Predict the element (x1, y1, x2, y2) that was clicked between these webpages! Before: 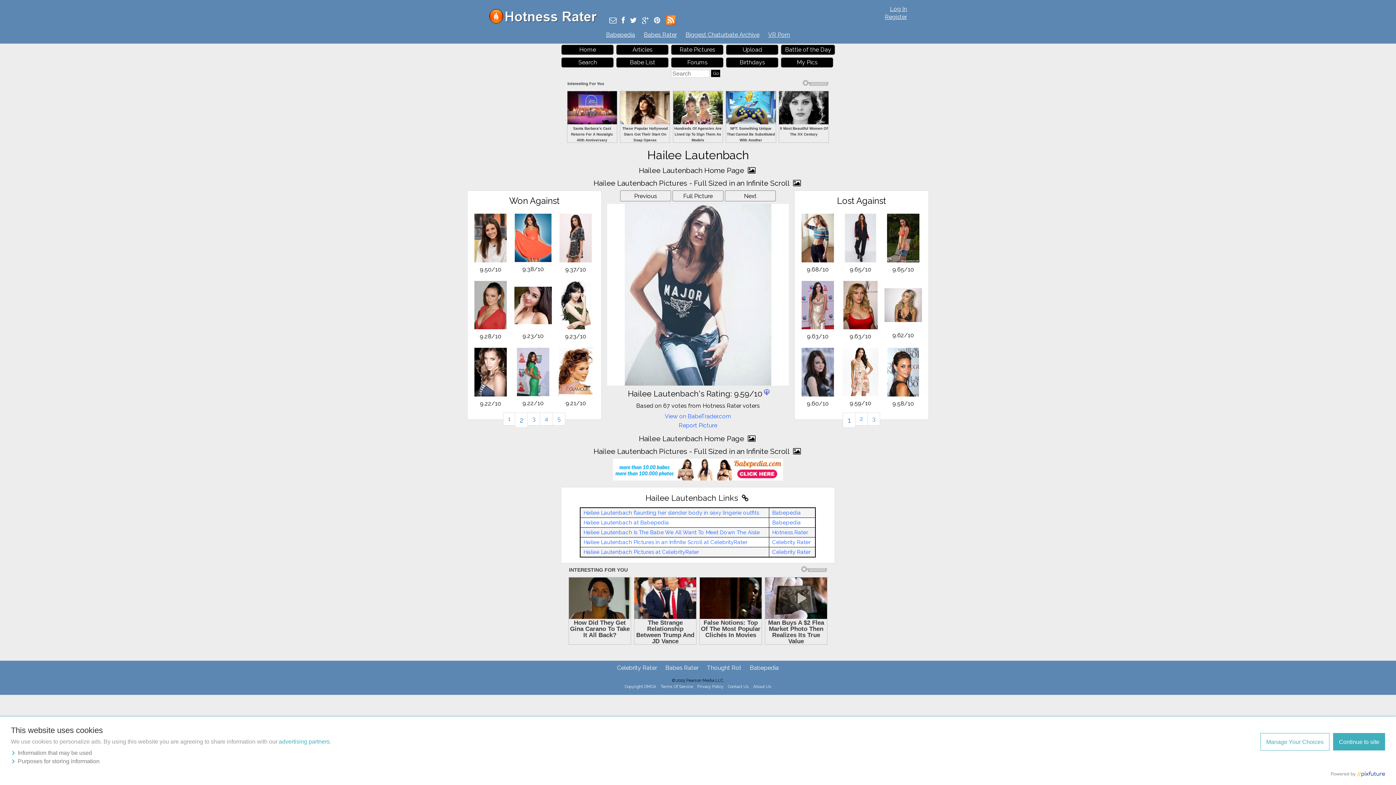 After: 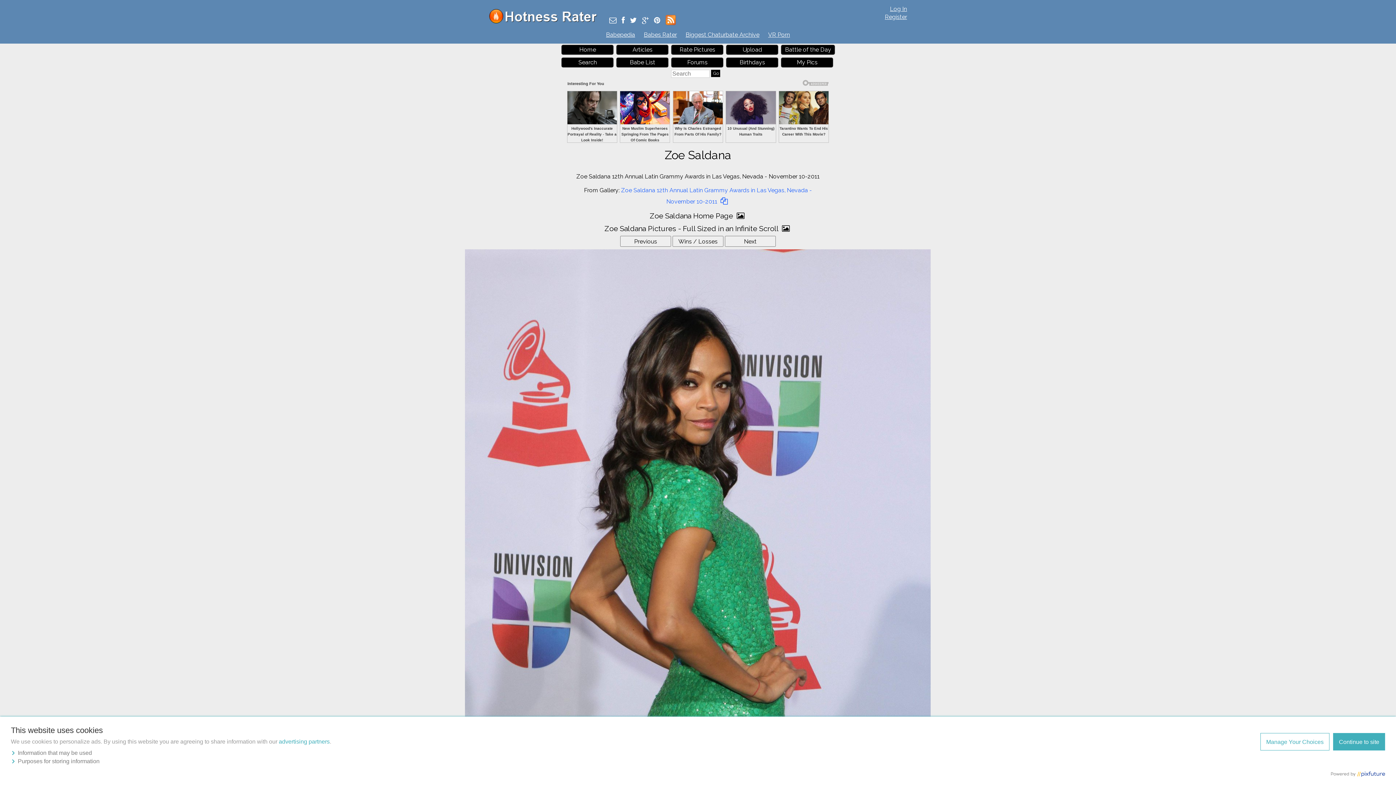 Action: bbox: (517, 348, 549, 396)